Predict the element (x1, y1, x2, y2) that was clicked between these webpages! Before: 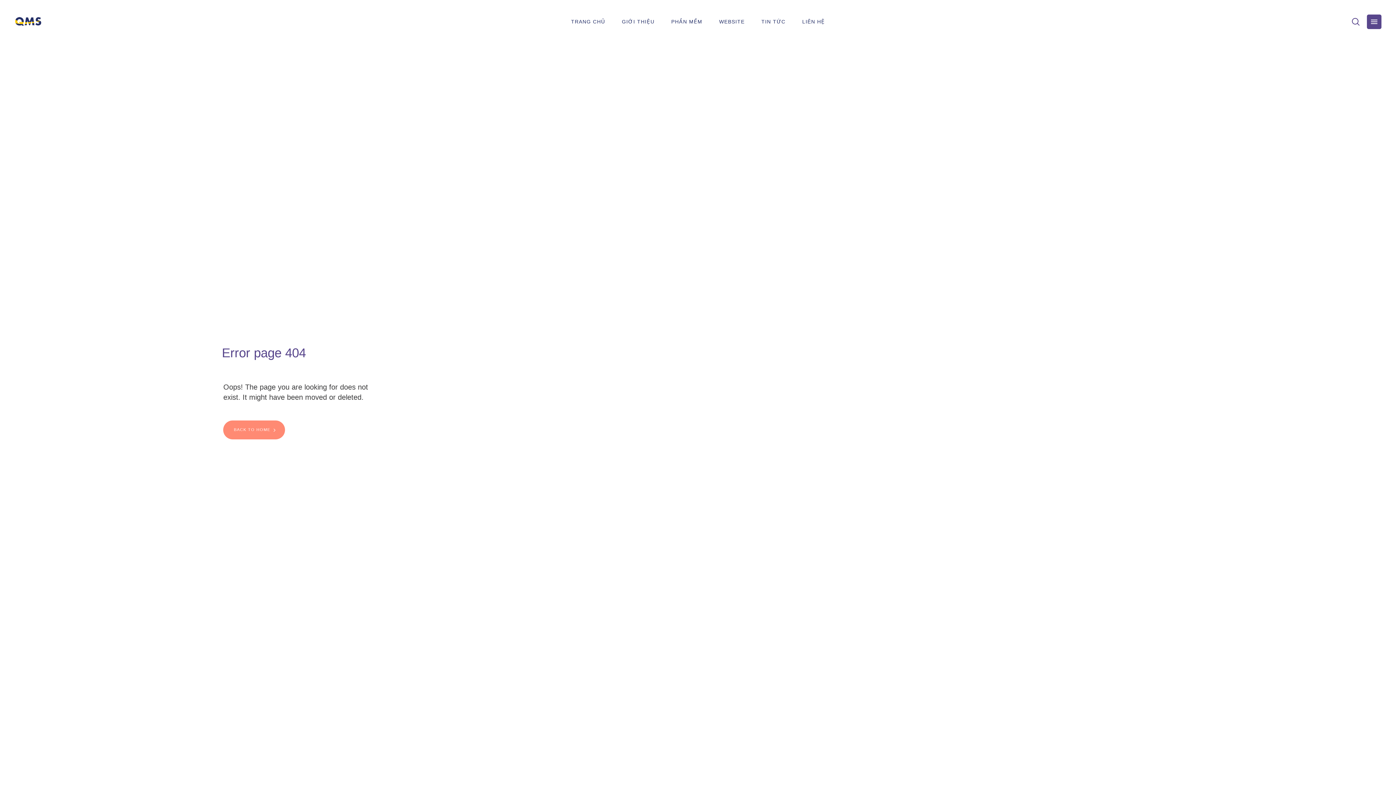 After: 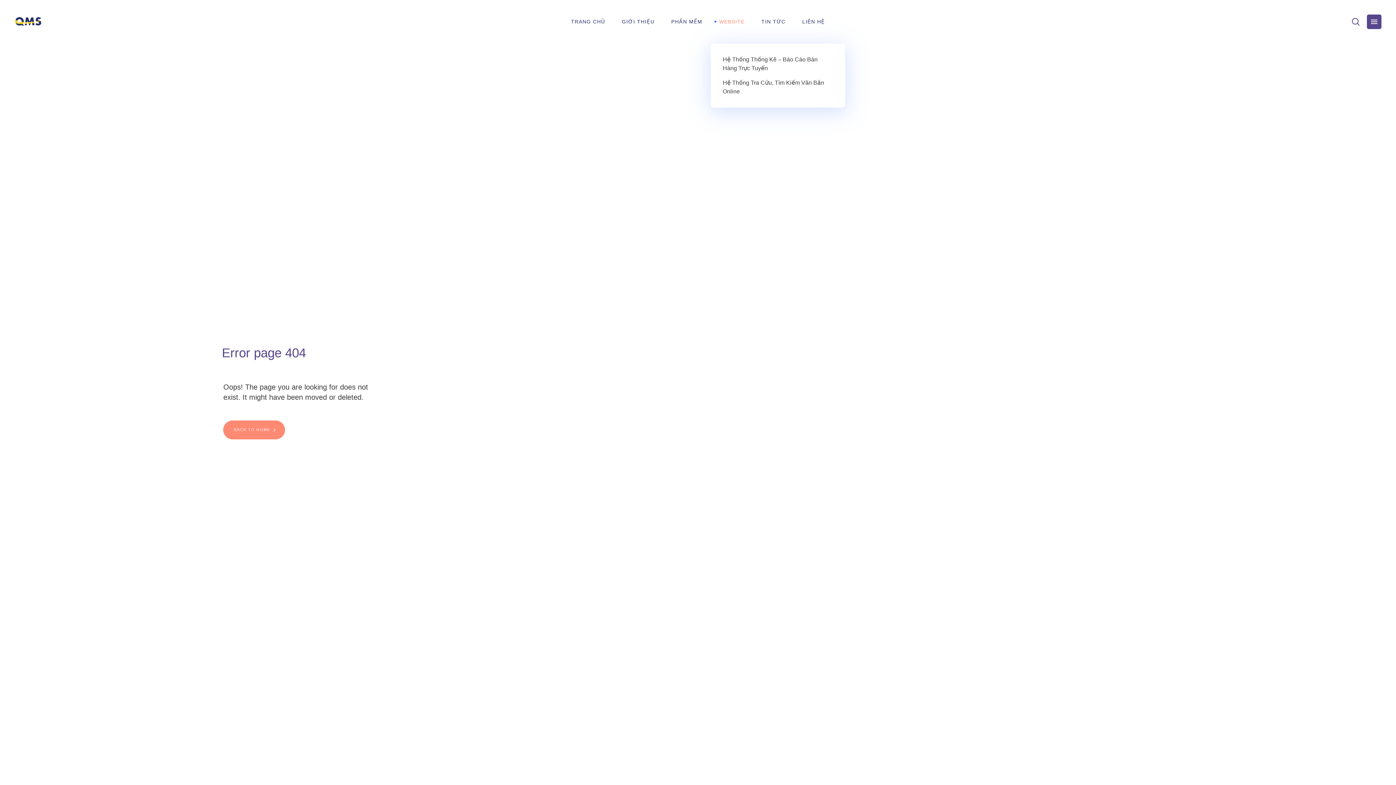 Action: label: WEBSITE bbox: (710, 0, 753, 43)